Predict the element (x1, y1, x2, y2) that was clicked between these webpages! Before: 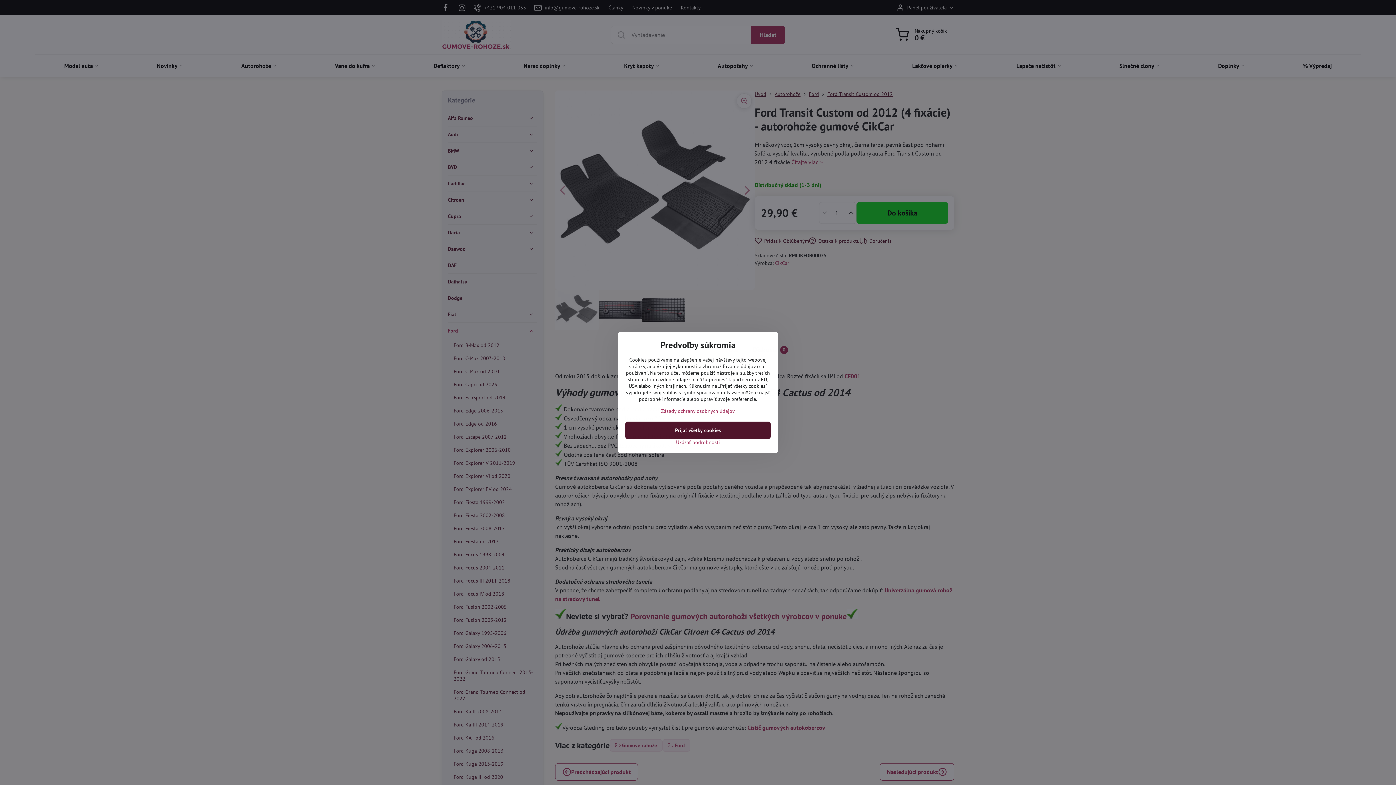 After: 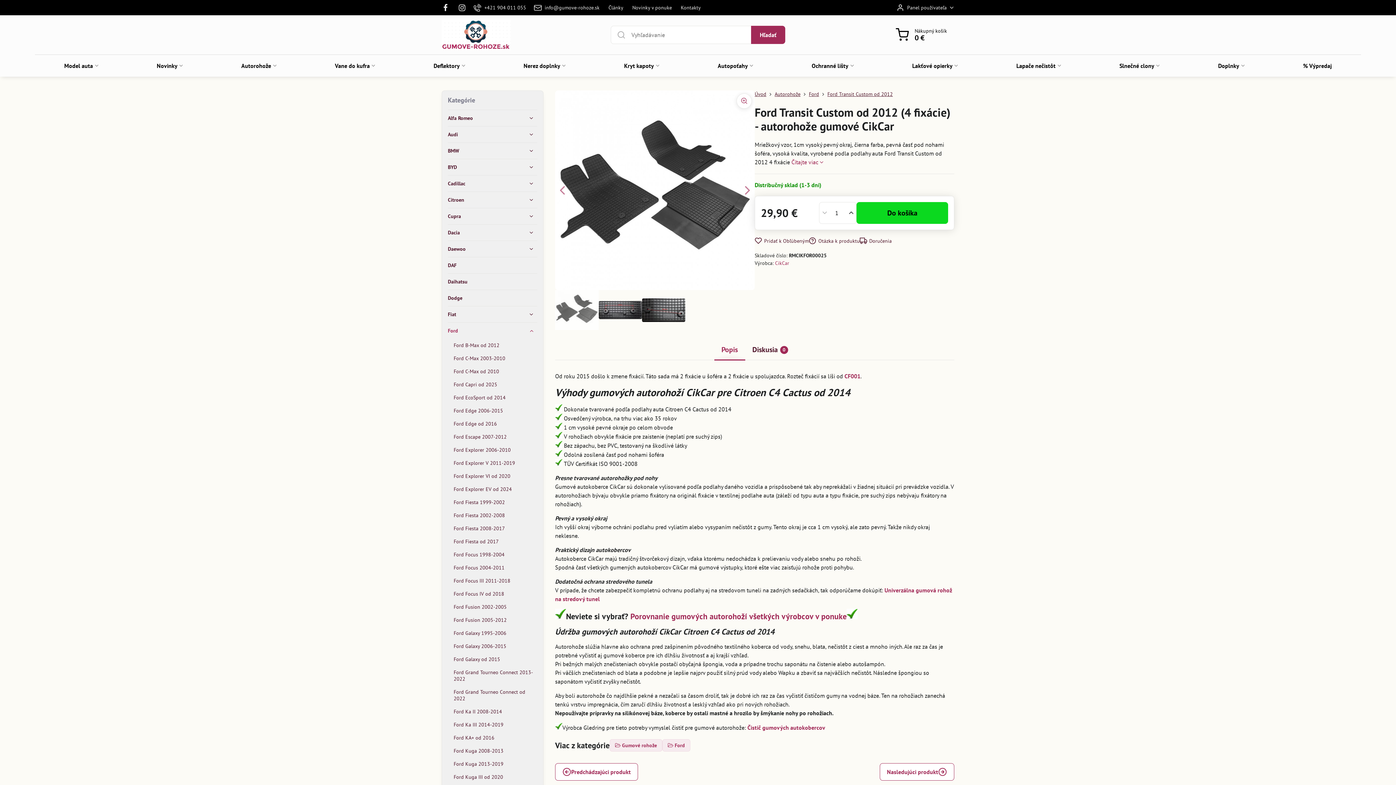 Action: label: Prijať všetky cookies bbox: (625, 421, 770, 439)